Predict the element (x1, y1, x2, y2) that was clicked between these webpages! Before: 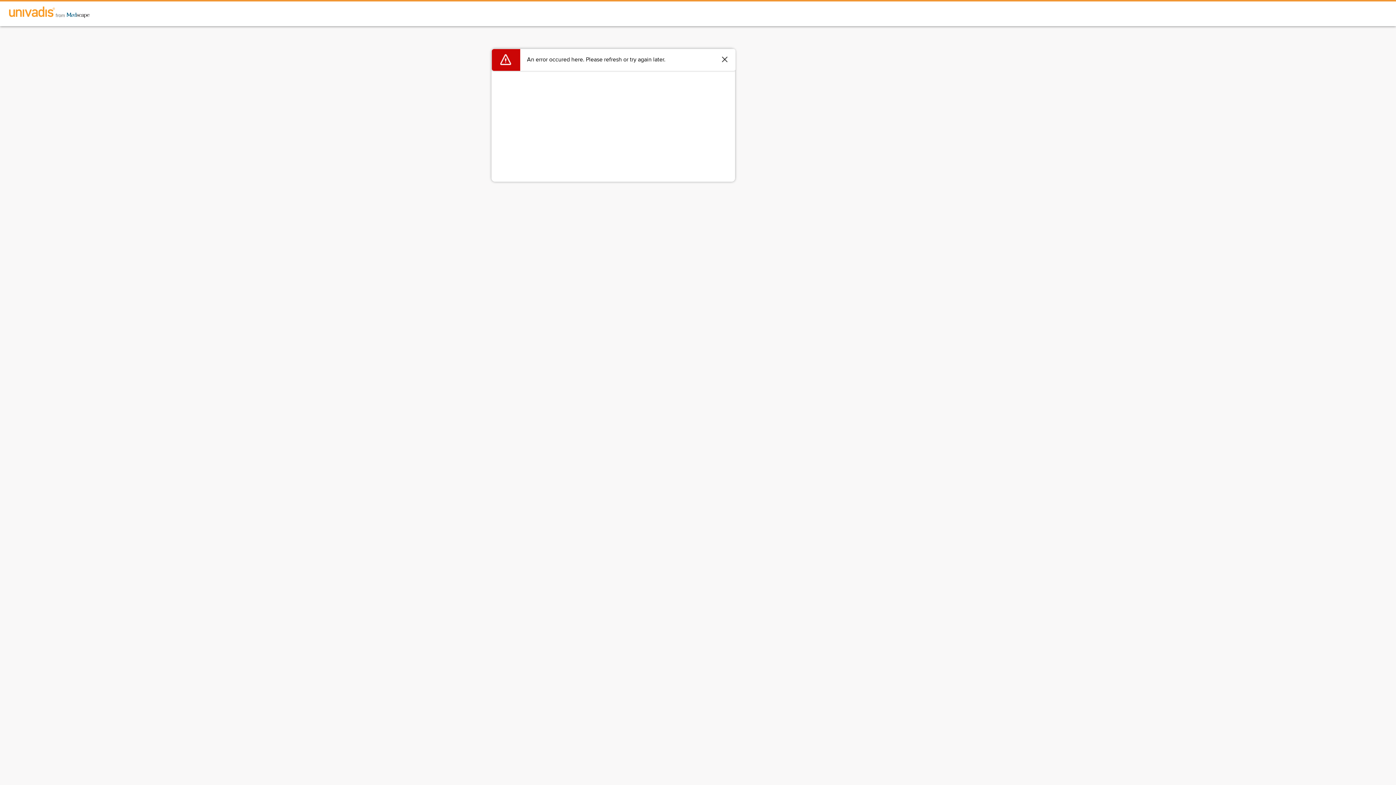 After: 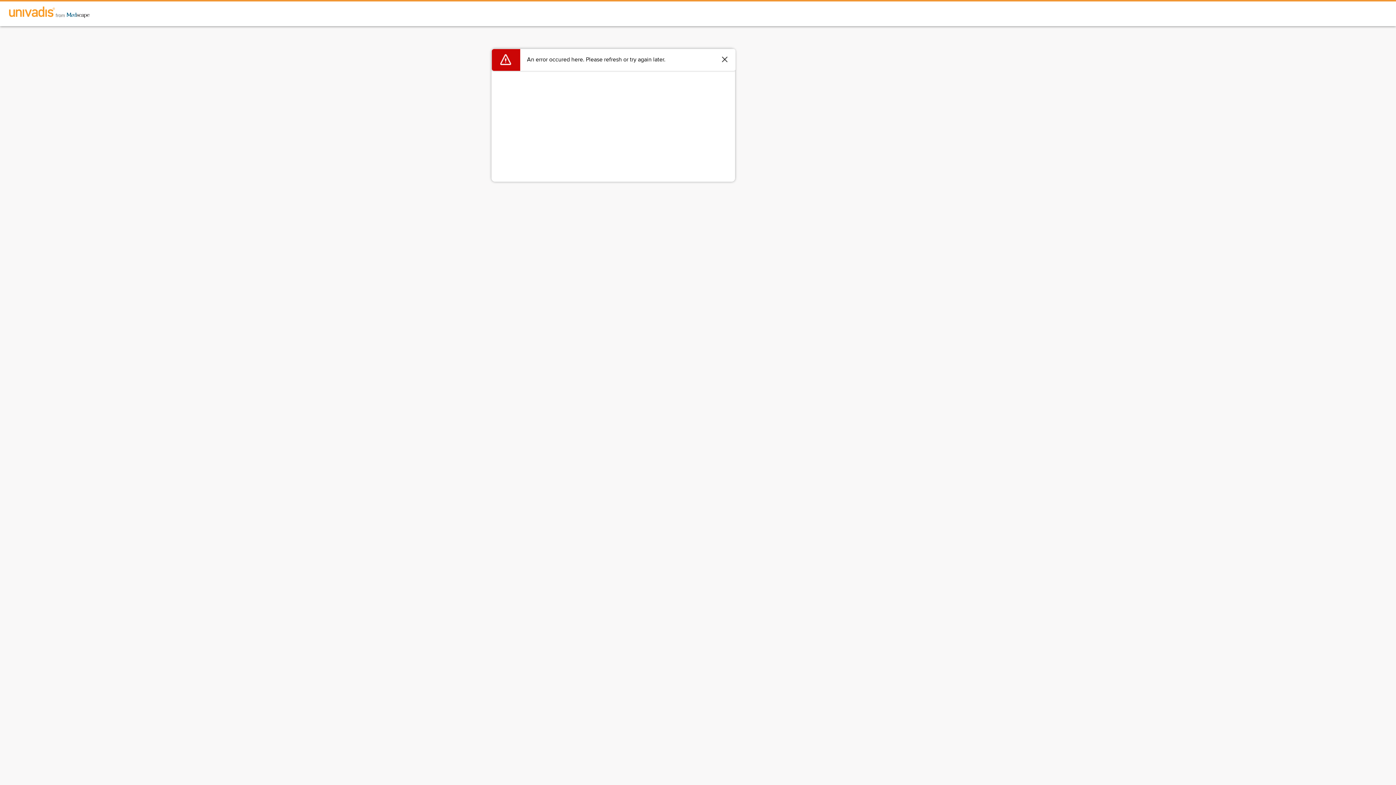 Action: bbox: (0, 1, 98, 24)